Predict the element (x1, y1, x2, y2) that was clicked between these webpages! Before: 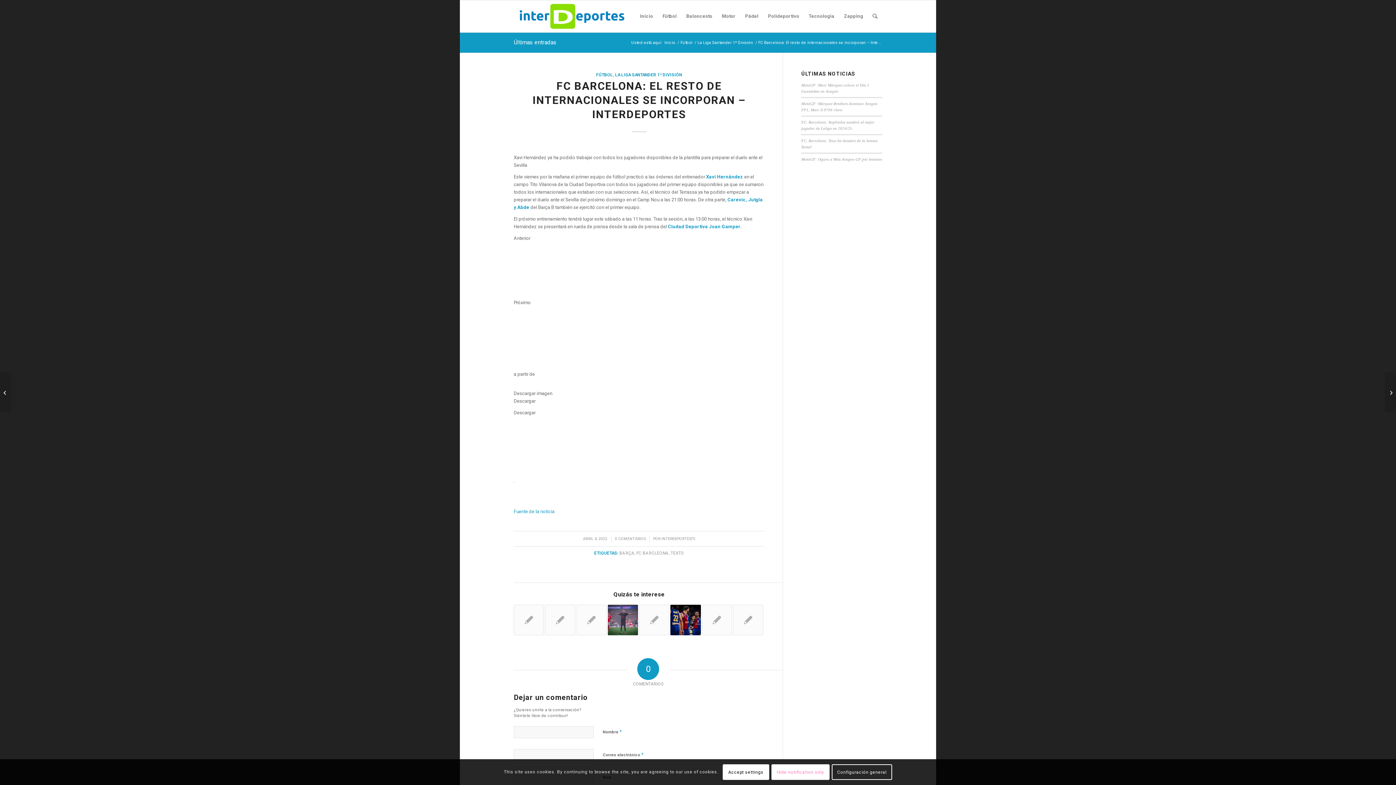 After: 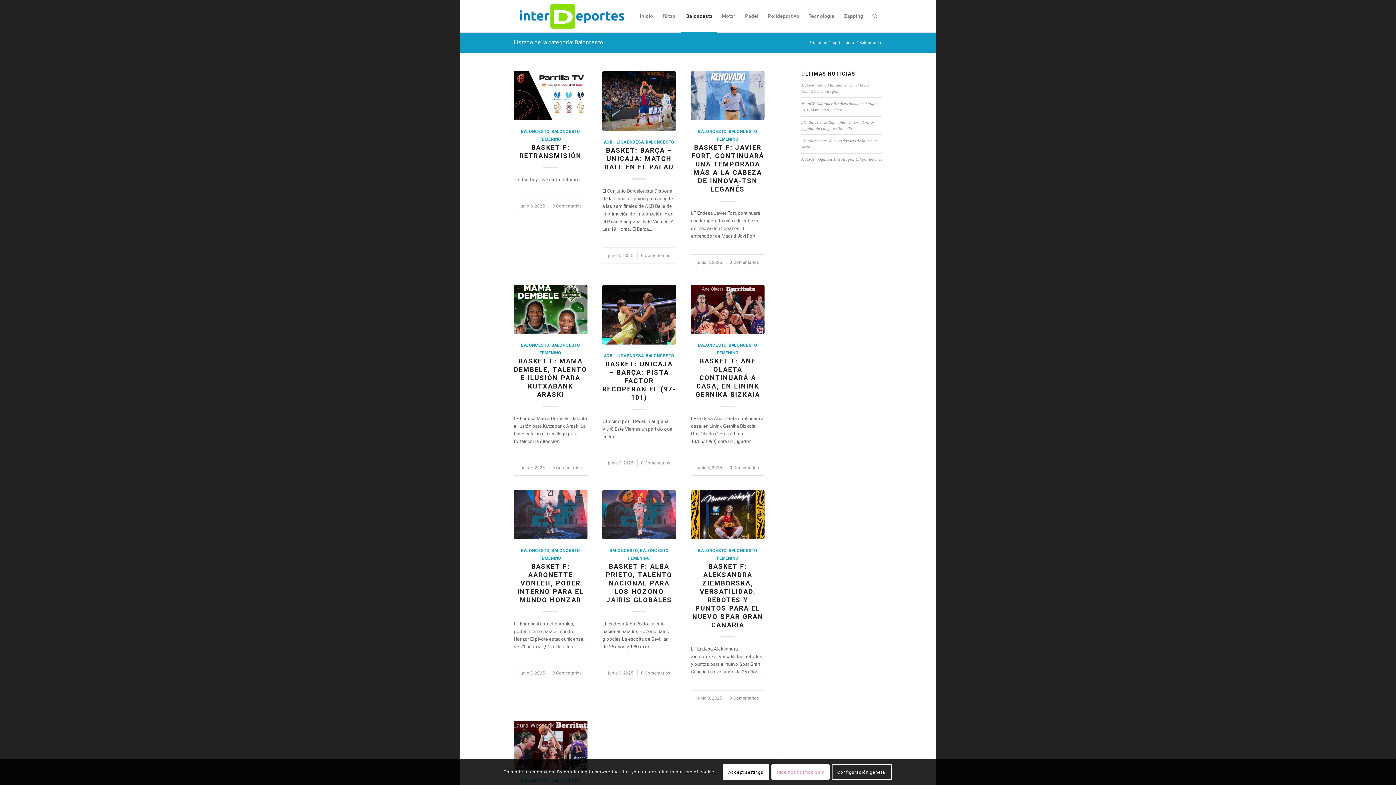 Action: bbox: (681, 0, 717, 32) label: Baloncesto